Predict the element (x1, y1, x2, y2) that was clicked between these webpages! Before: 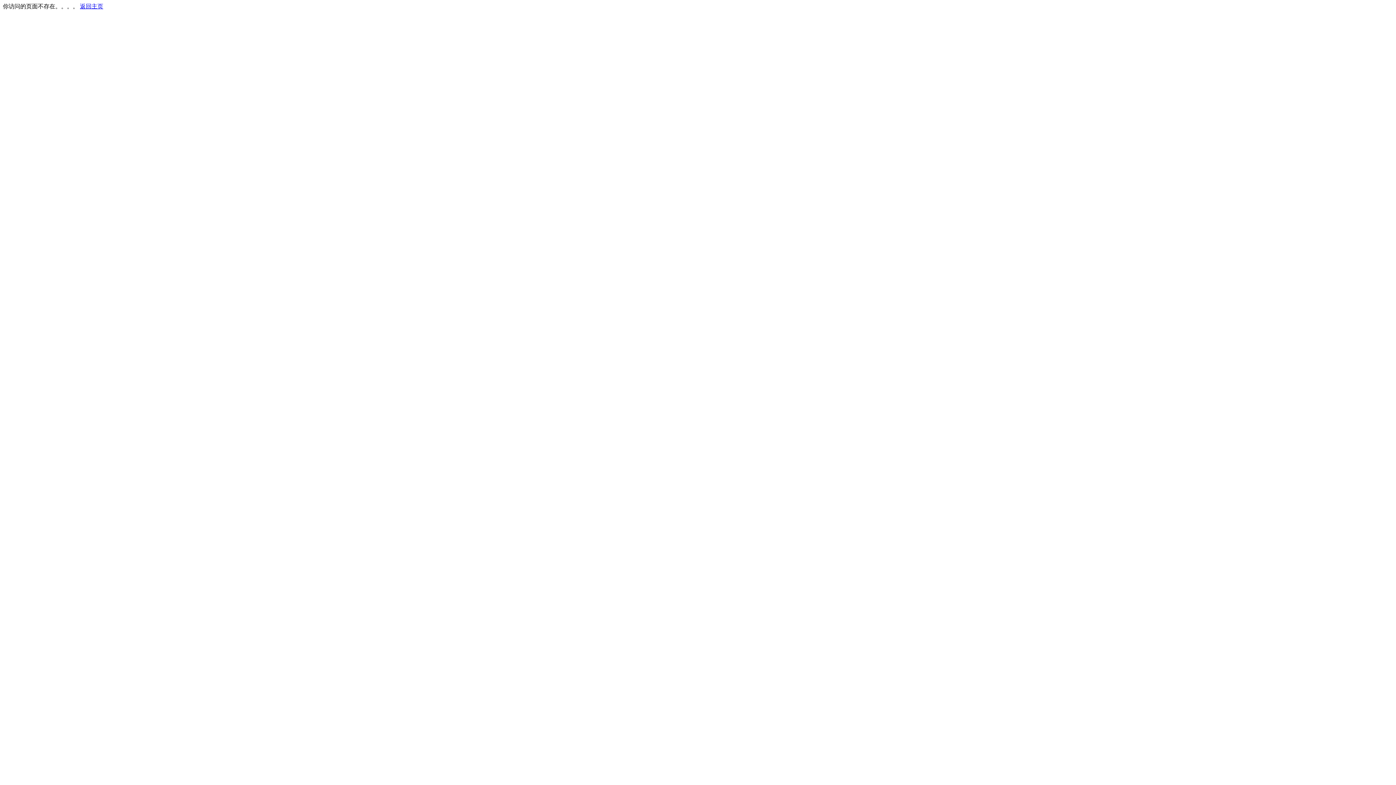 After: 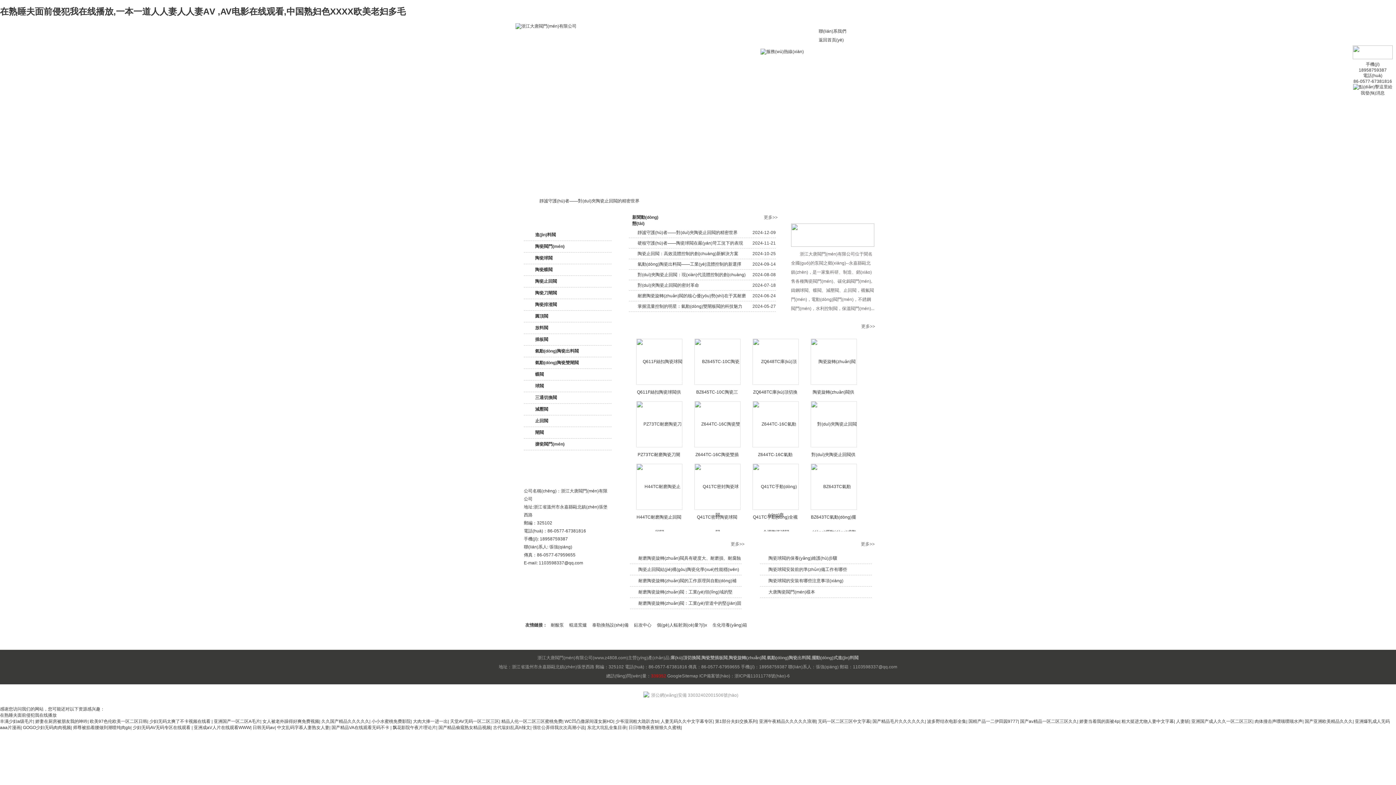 Action: bbox: (80, 3, 103, 9) label: 返回主页